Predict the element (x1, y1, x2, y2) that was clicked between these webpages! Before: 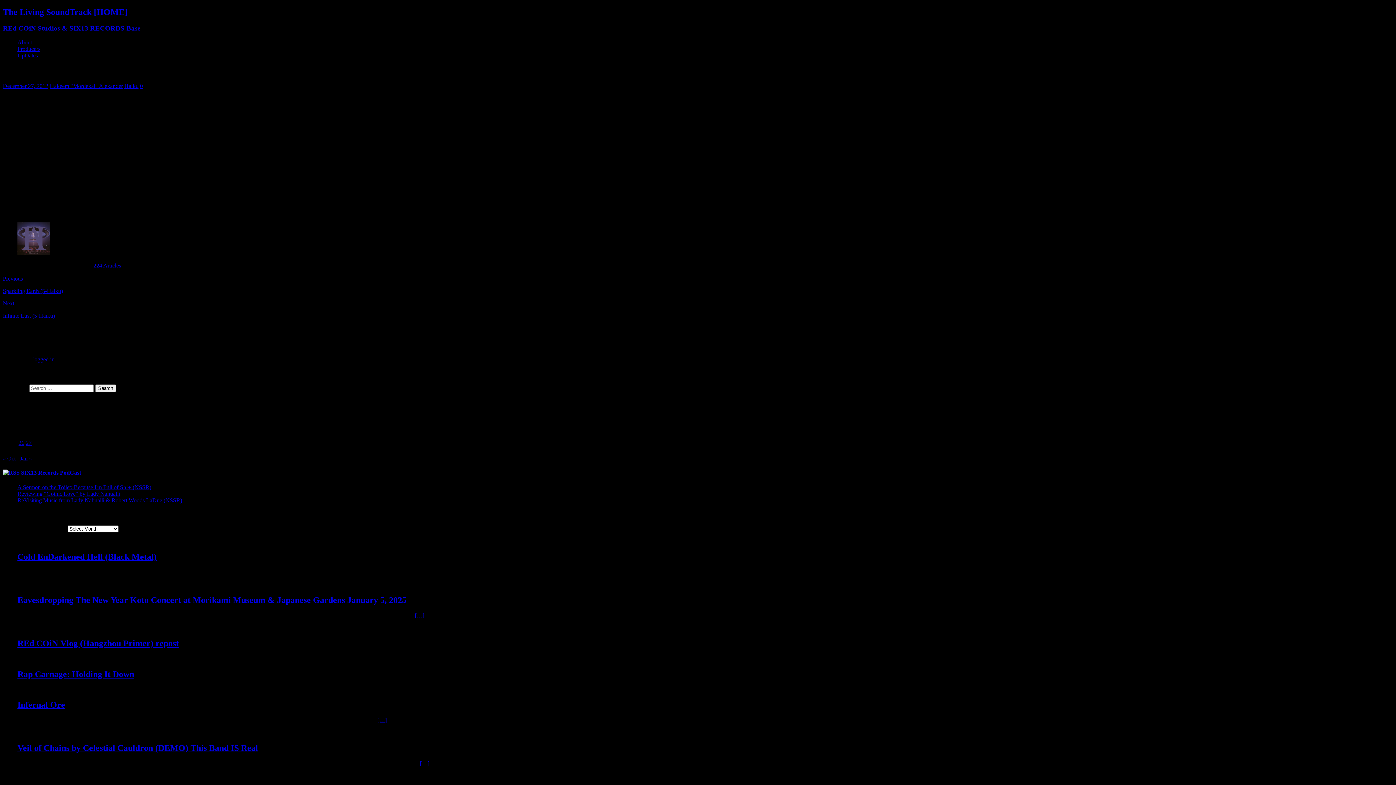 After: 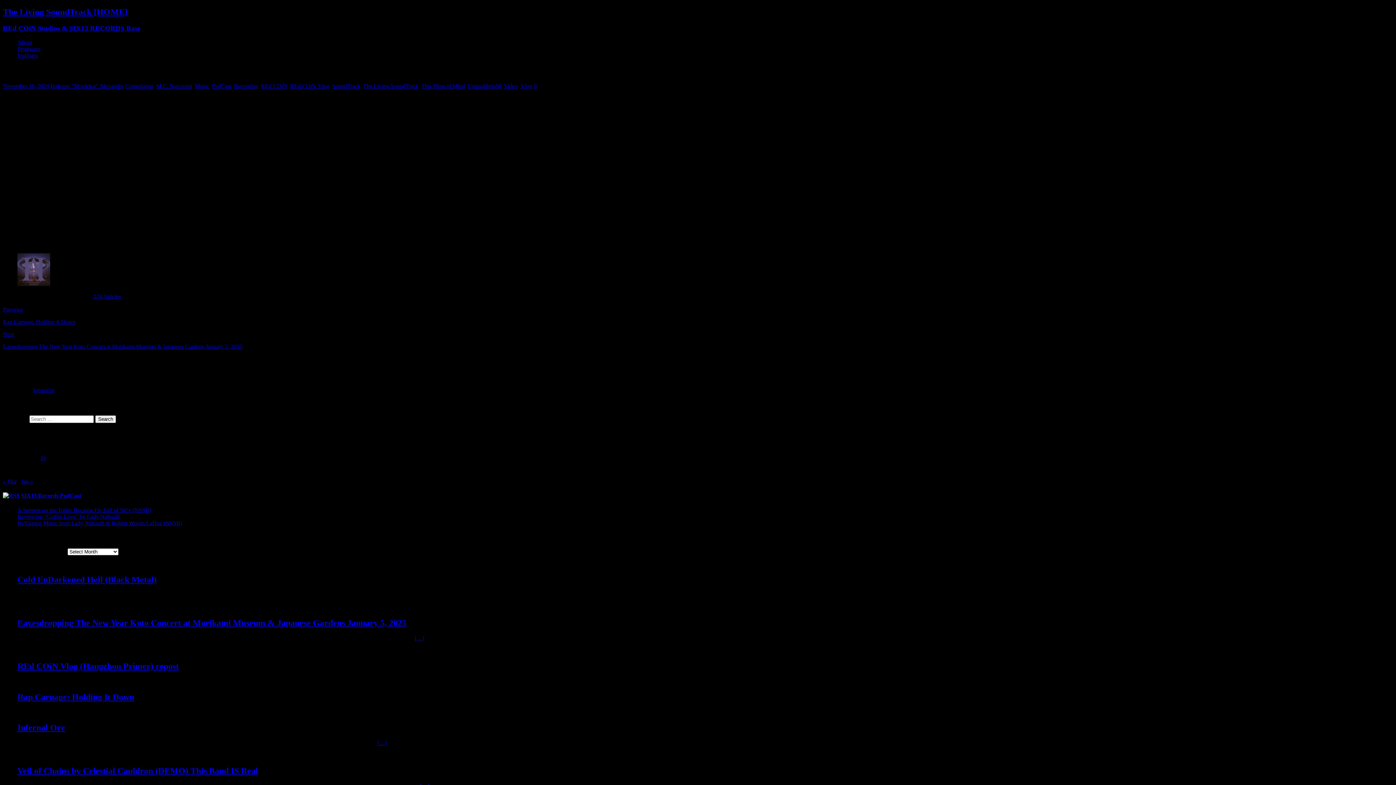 Action: label: REd COiN Vlog (Hangzhou Primer) repost bbox: (17, 638, 1393, 648)